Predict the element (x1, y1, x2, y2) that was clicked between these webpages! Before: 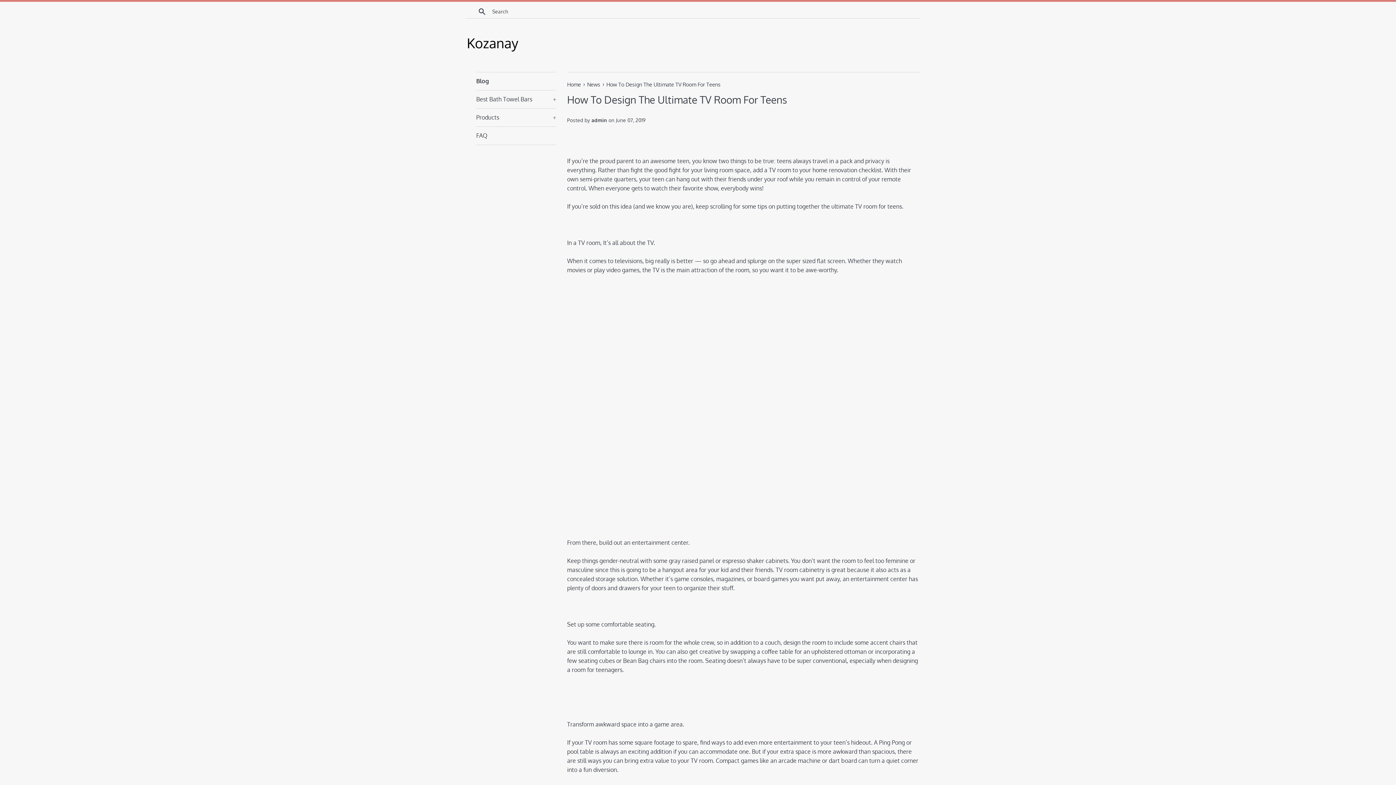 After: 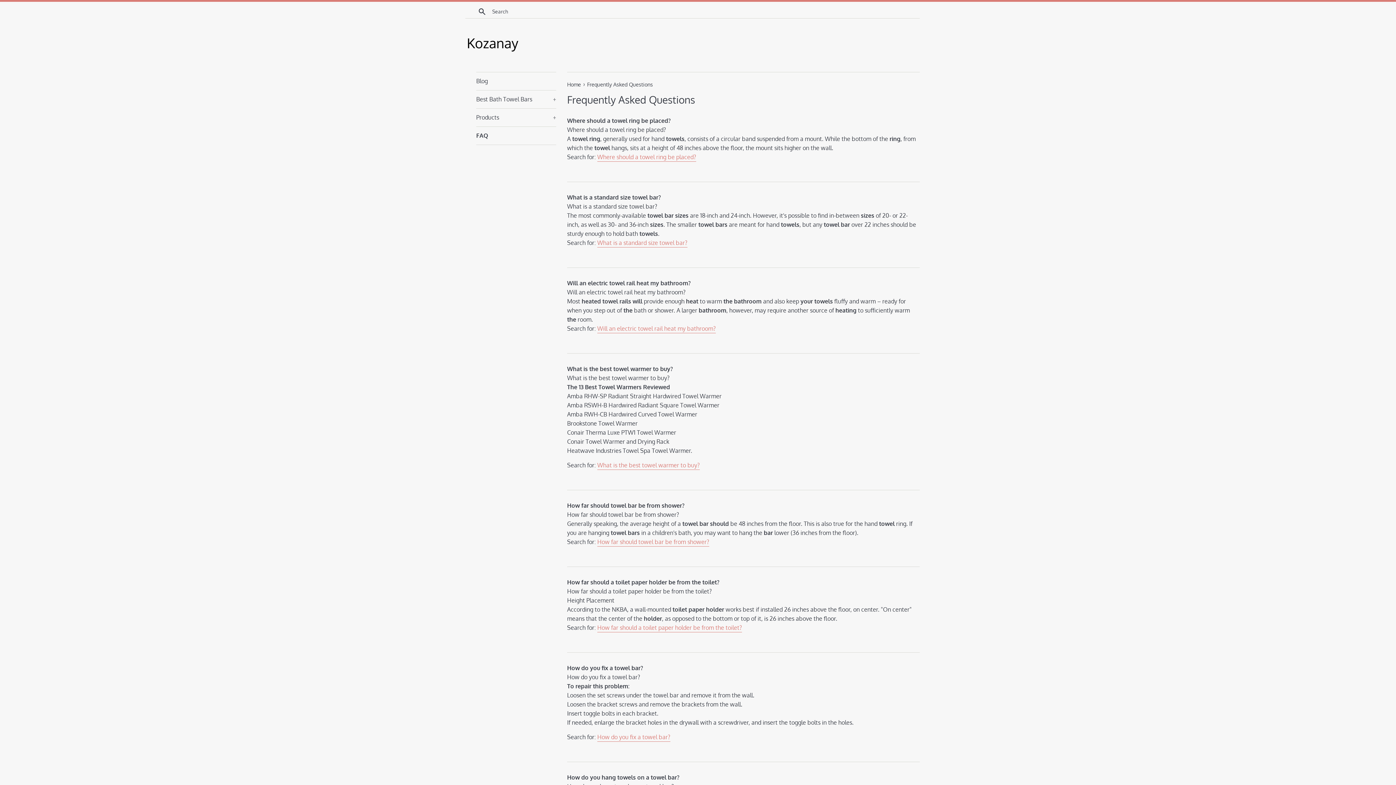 Action: label: FAQ bbox: (476, 126, 556, 144)